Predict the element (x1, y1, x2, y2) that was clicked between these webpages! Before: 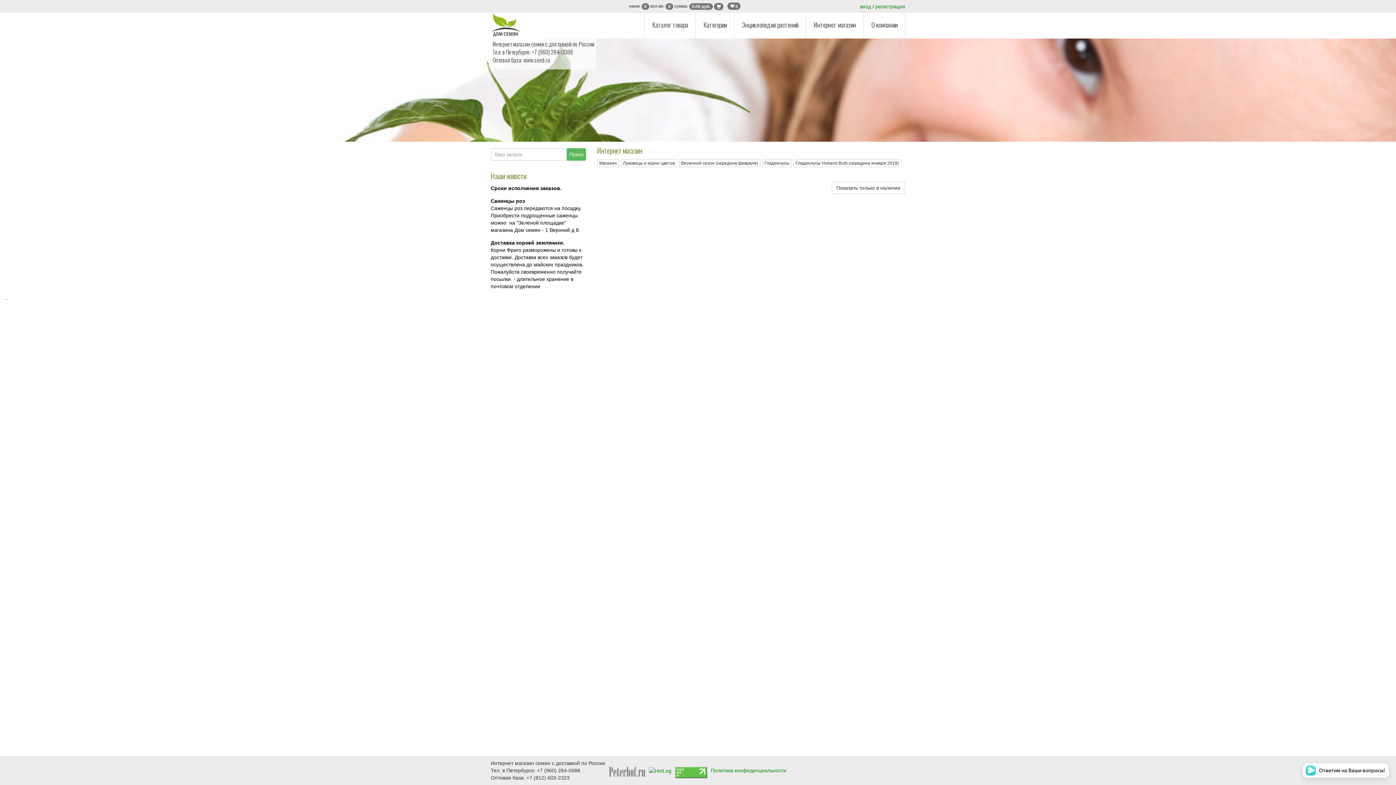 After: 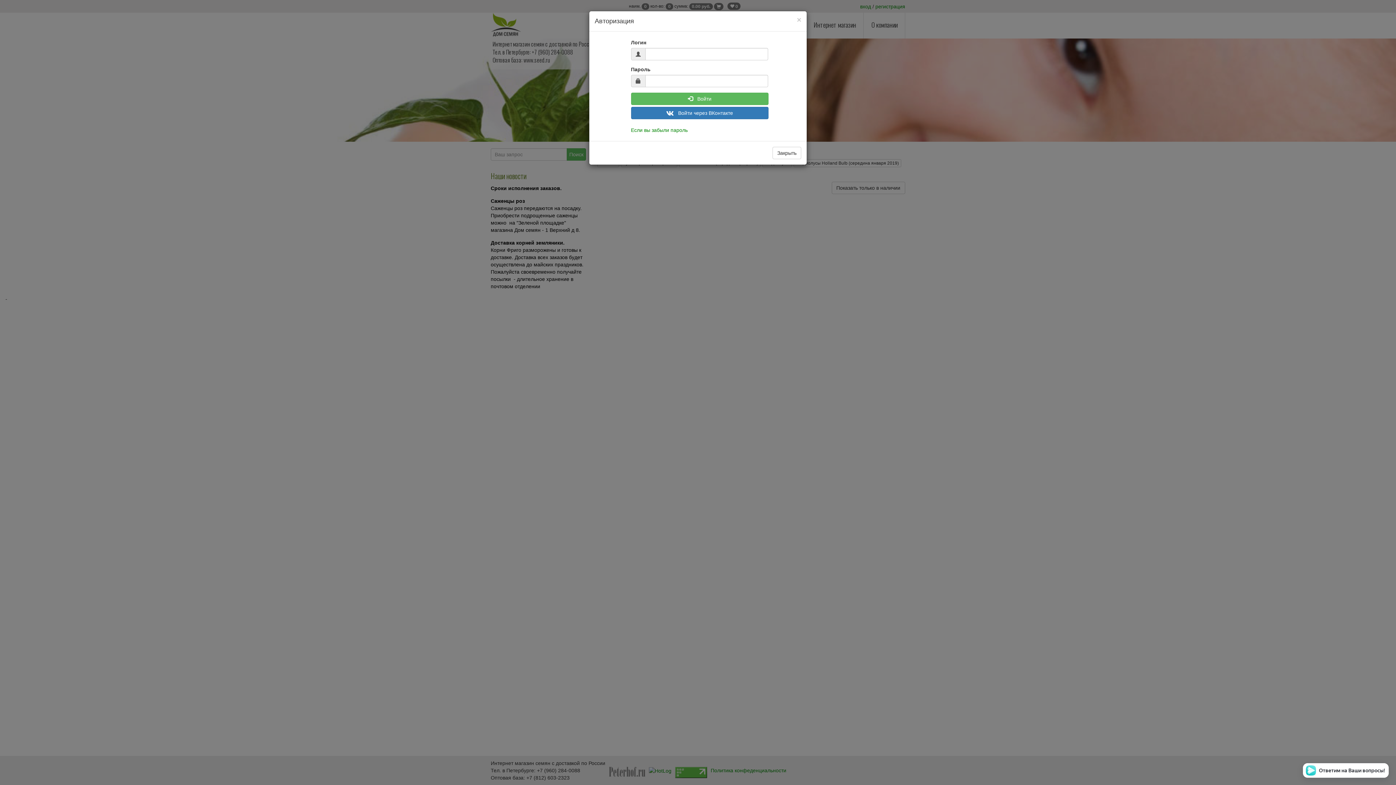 Action: bbox: (860, 3, 871, 9) label: вход